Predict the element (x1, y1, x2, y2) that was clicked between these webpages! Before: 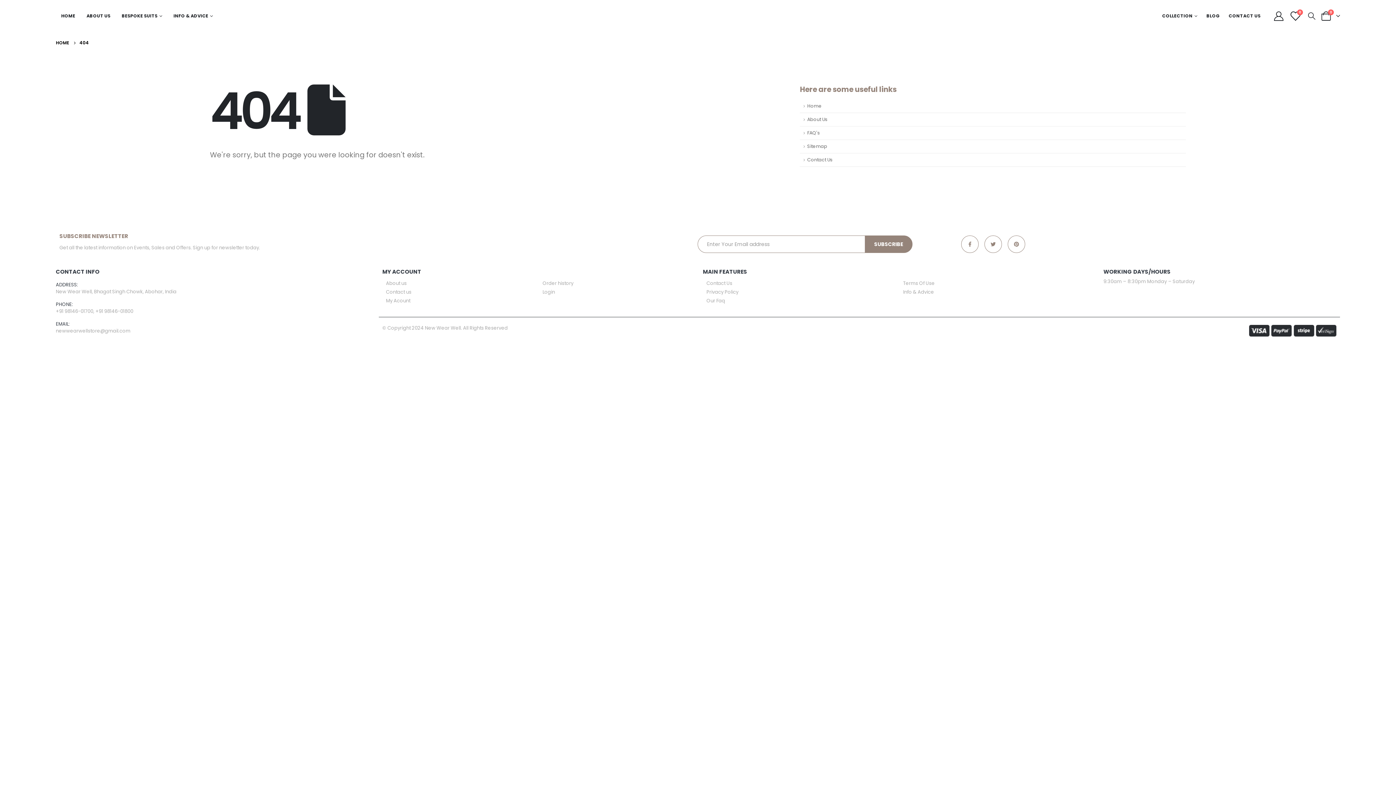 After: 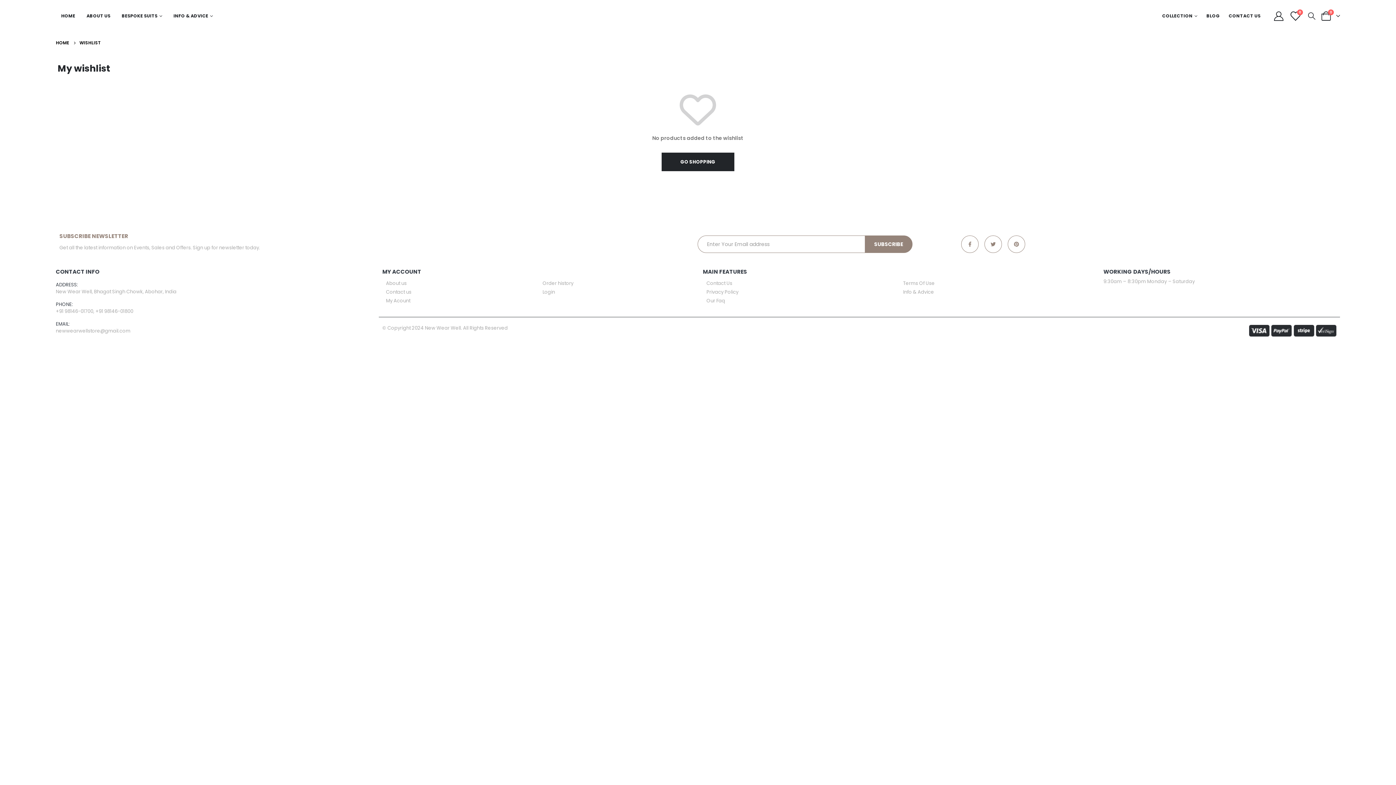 Action: bbox: (1289, 11, 1301, 20) label: 0